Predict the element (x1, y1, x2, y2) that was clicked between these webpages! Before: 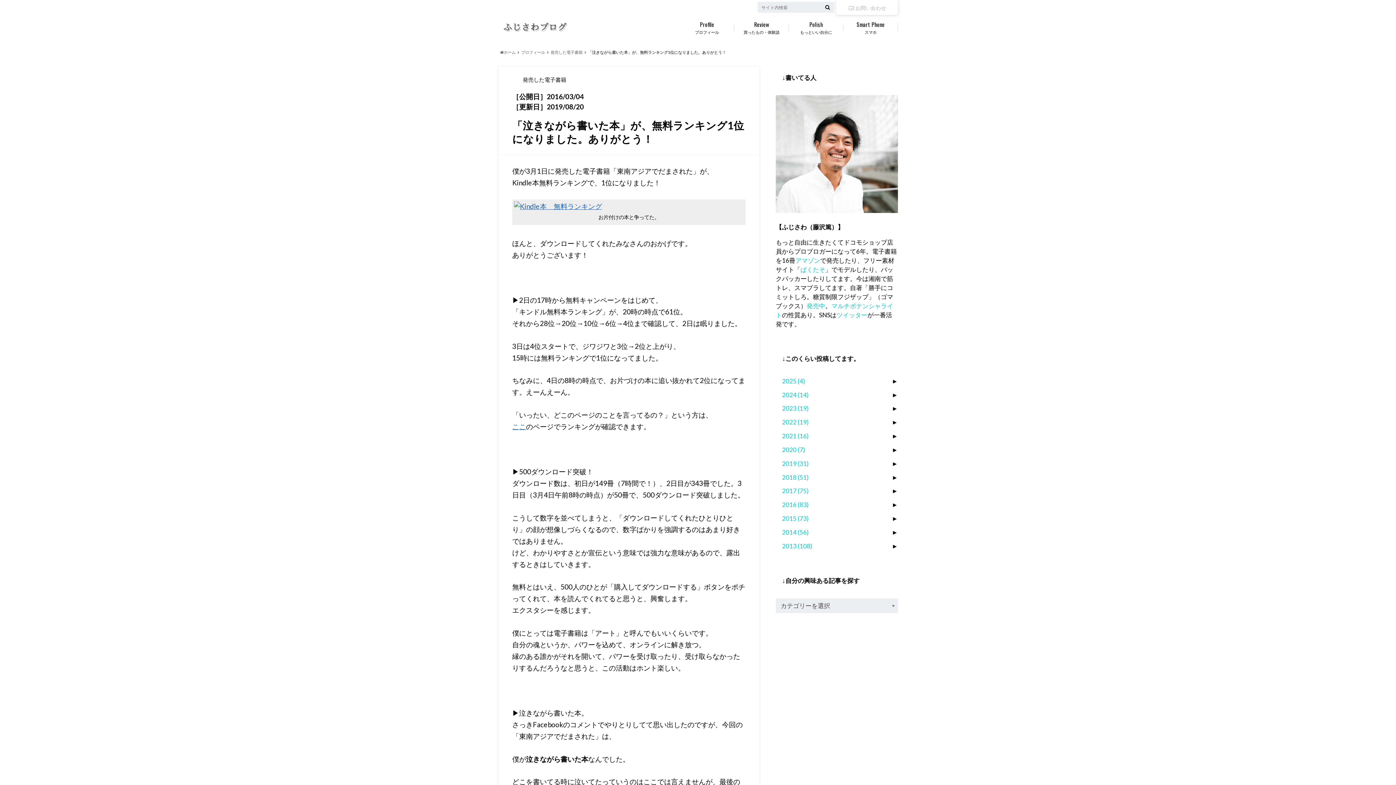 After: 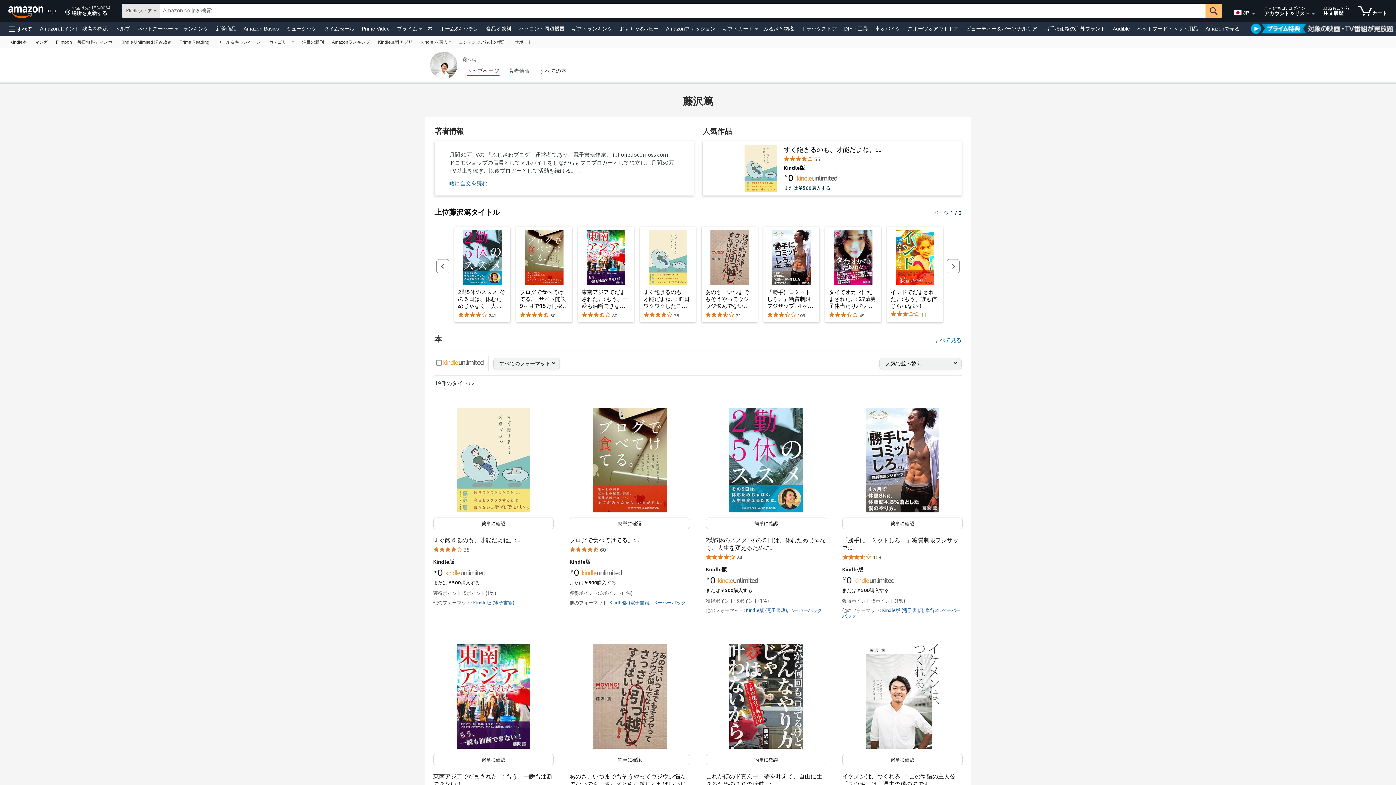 Action: label: アマゾン bbox: (795, 256, 820, 264)